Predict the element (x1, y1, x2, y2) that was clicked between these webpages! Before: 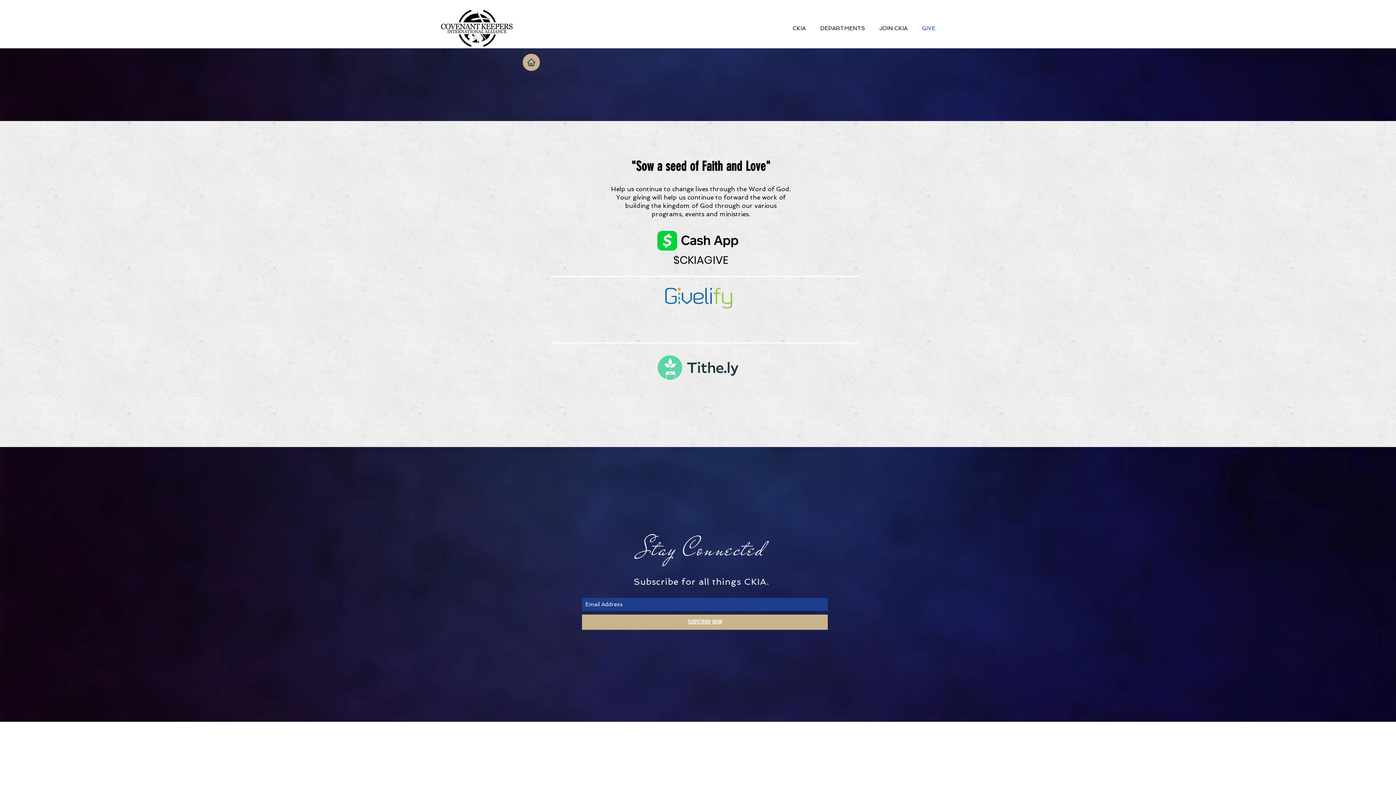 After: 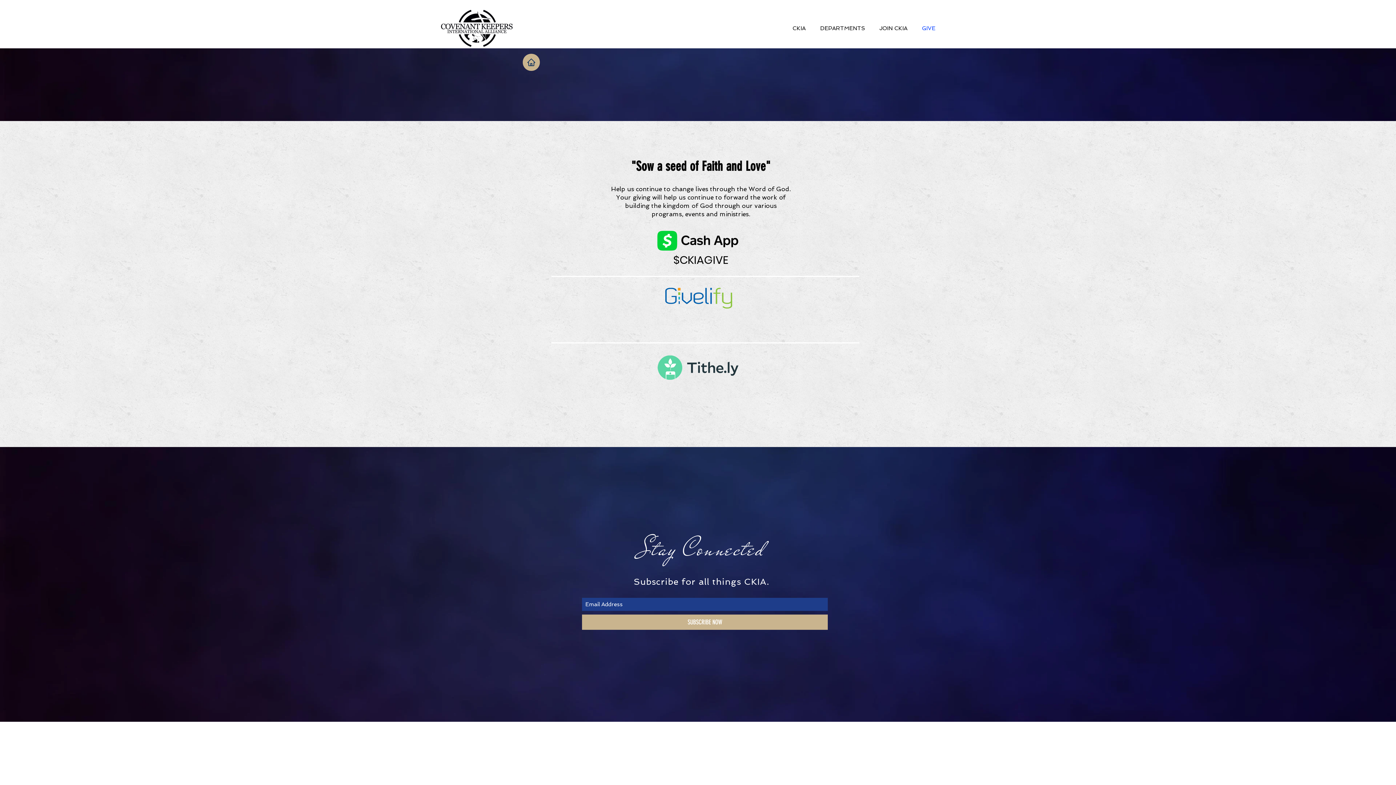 Action: label: Donate bbox: (667, 315, 729, 332)